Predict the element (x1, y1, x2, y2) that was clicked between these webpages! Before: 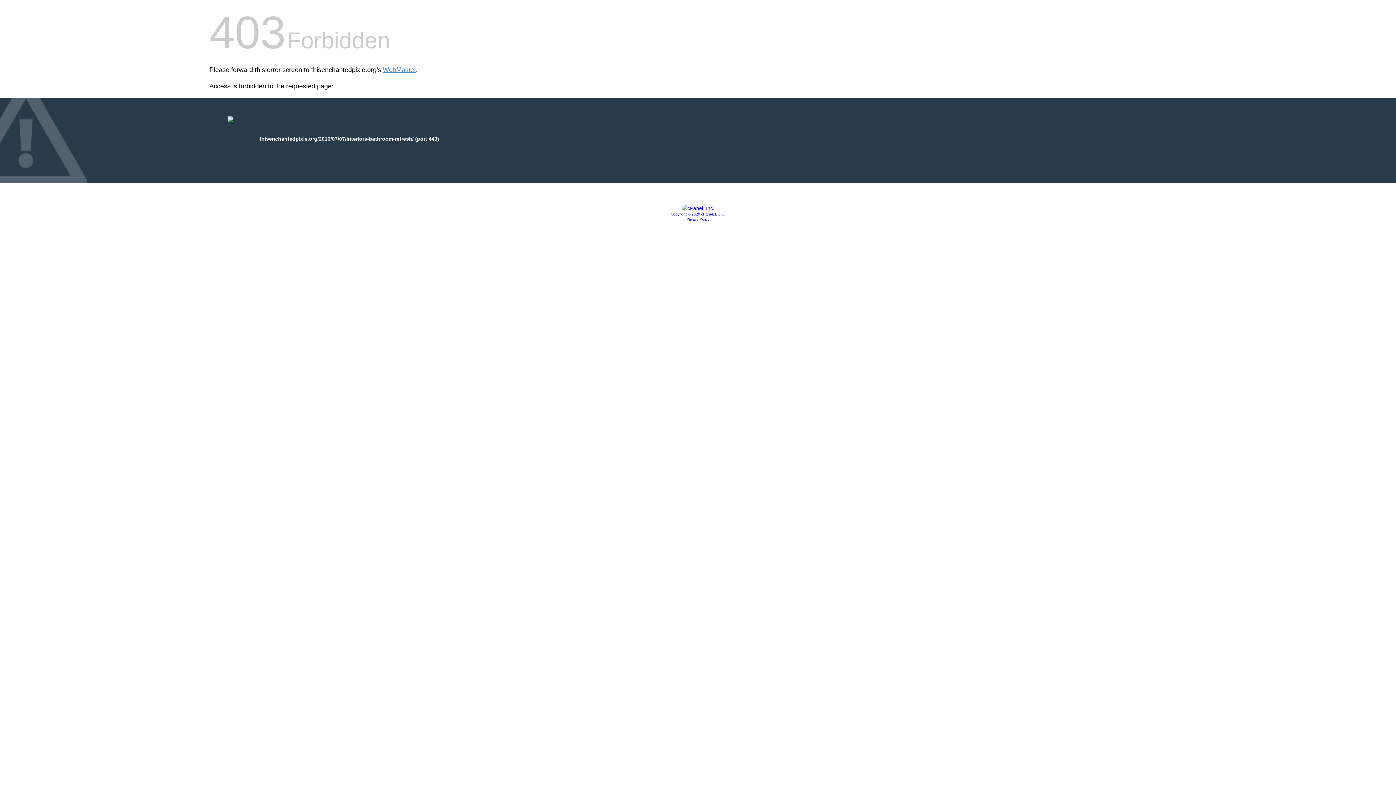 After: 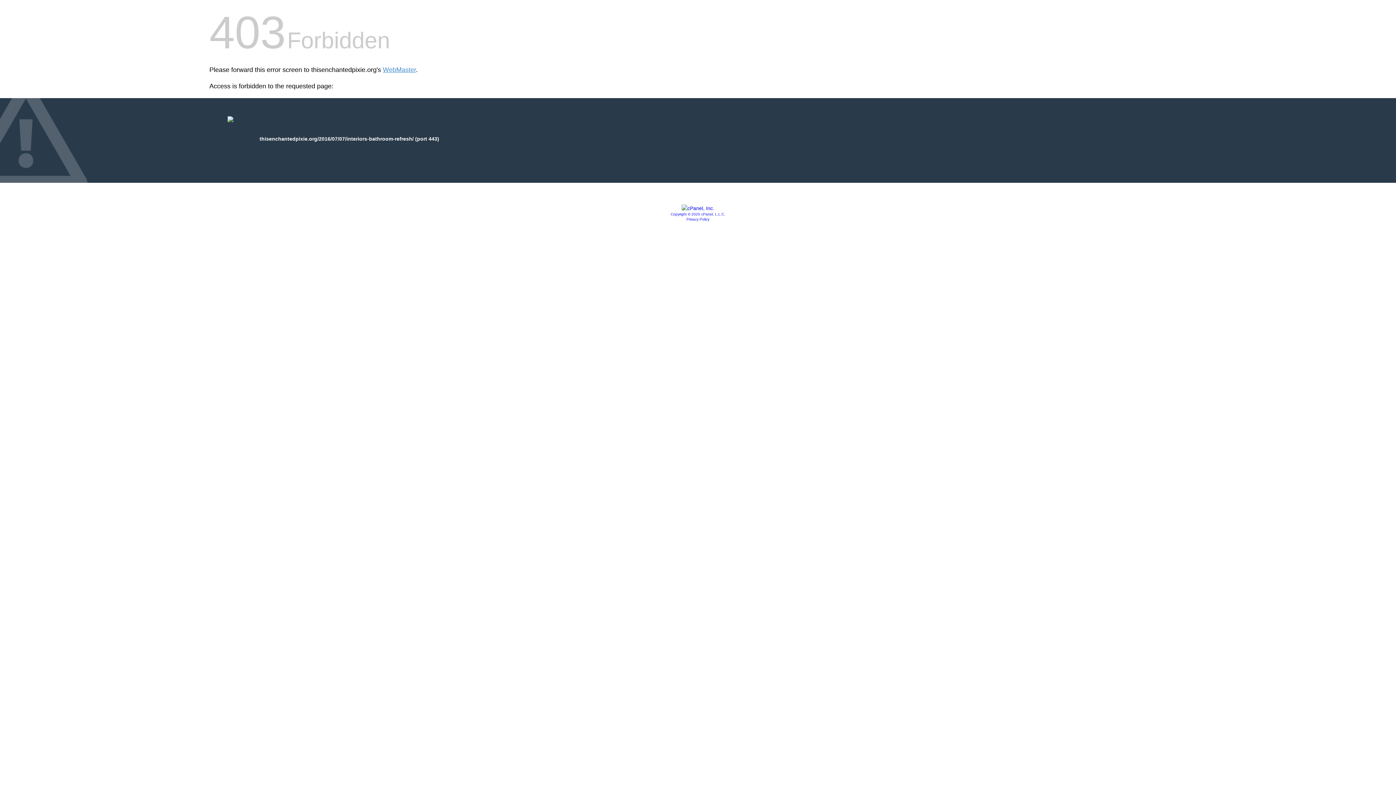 Action: label: Copyright © 2020 cPanel, L.L.C. bbox: (670, 212, 725, 216)